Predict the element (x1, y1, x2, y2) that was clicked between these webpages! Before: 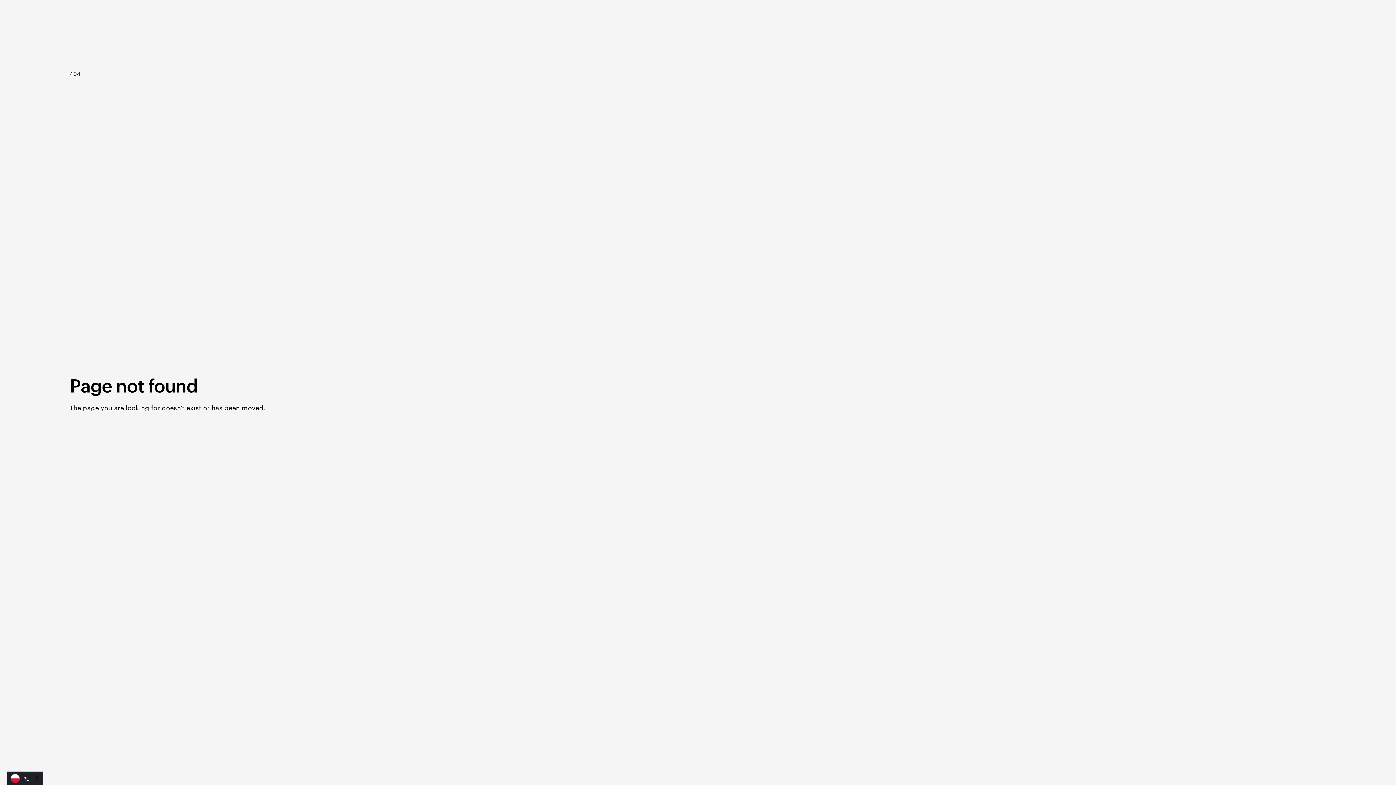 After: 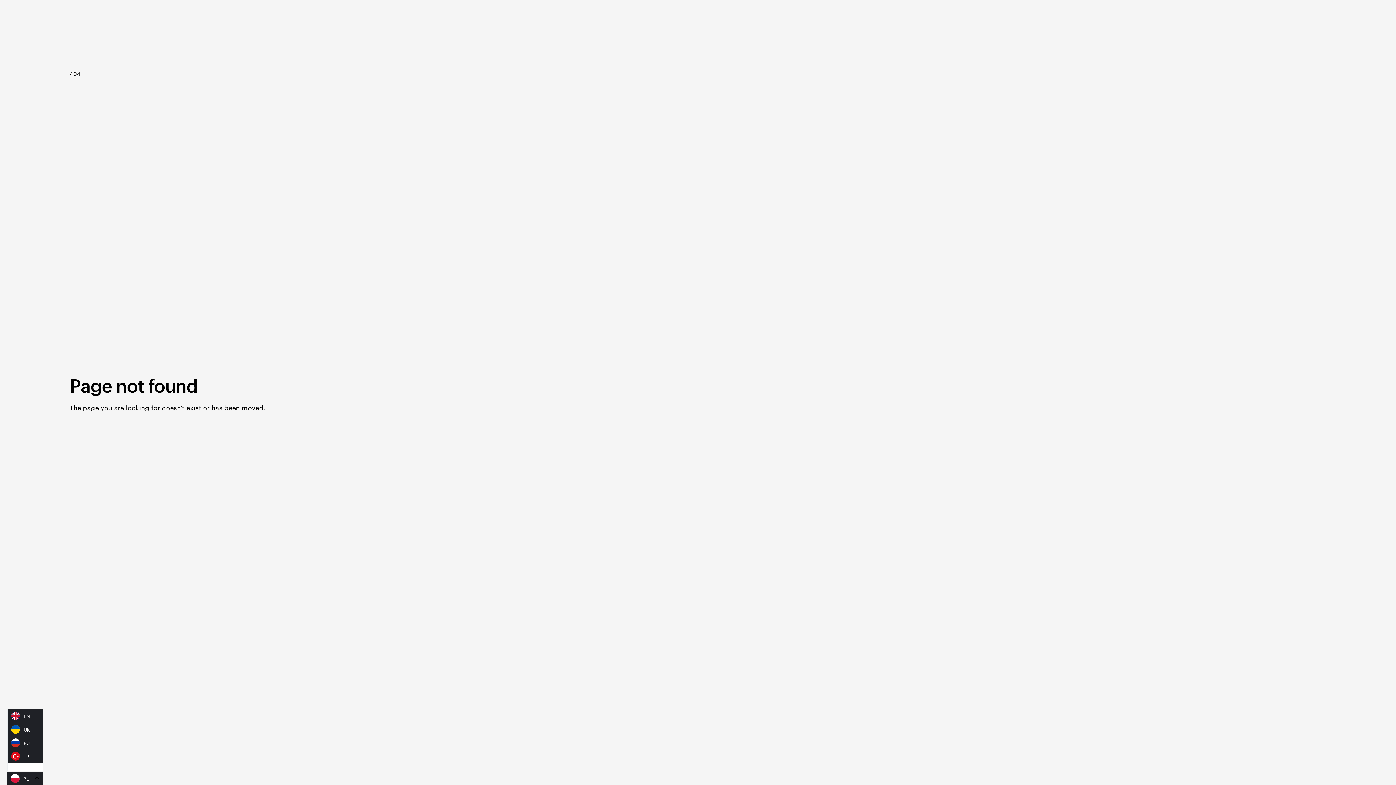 Action: label: PL bbox: (7, 772, 43, 785)